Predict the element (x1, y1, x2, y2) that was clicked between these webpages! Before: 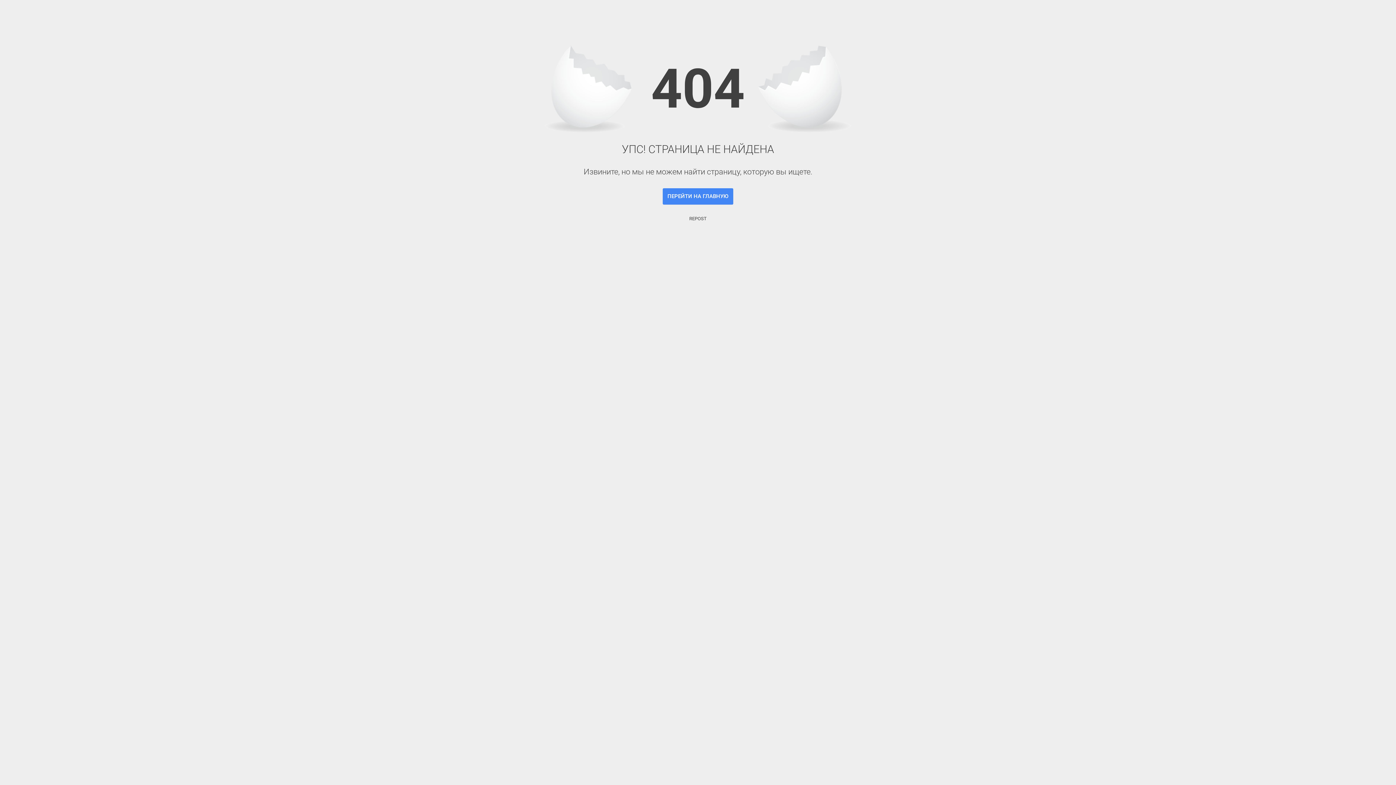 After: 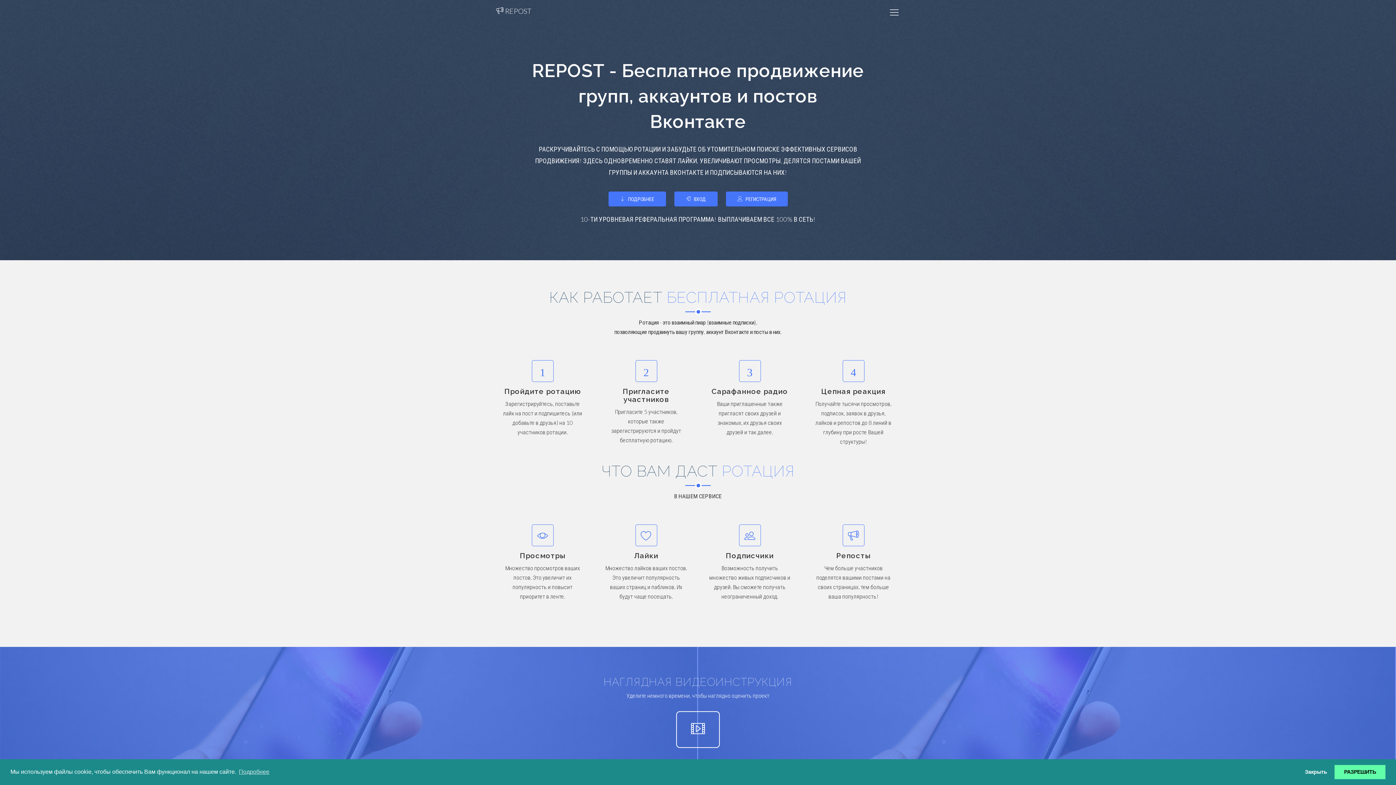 Action: label: ПЕРЕЙТИ НА ГЛАВНУЮ bbox: (662, 188, 733, 204)